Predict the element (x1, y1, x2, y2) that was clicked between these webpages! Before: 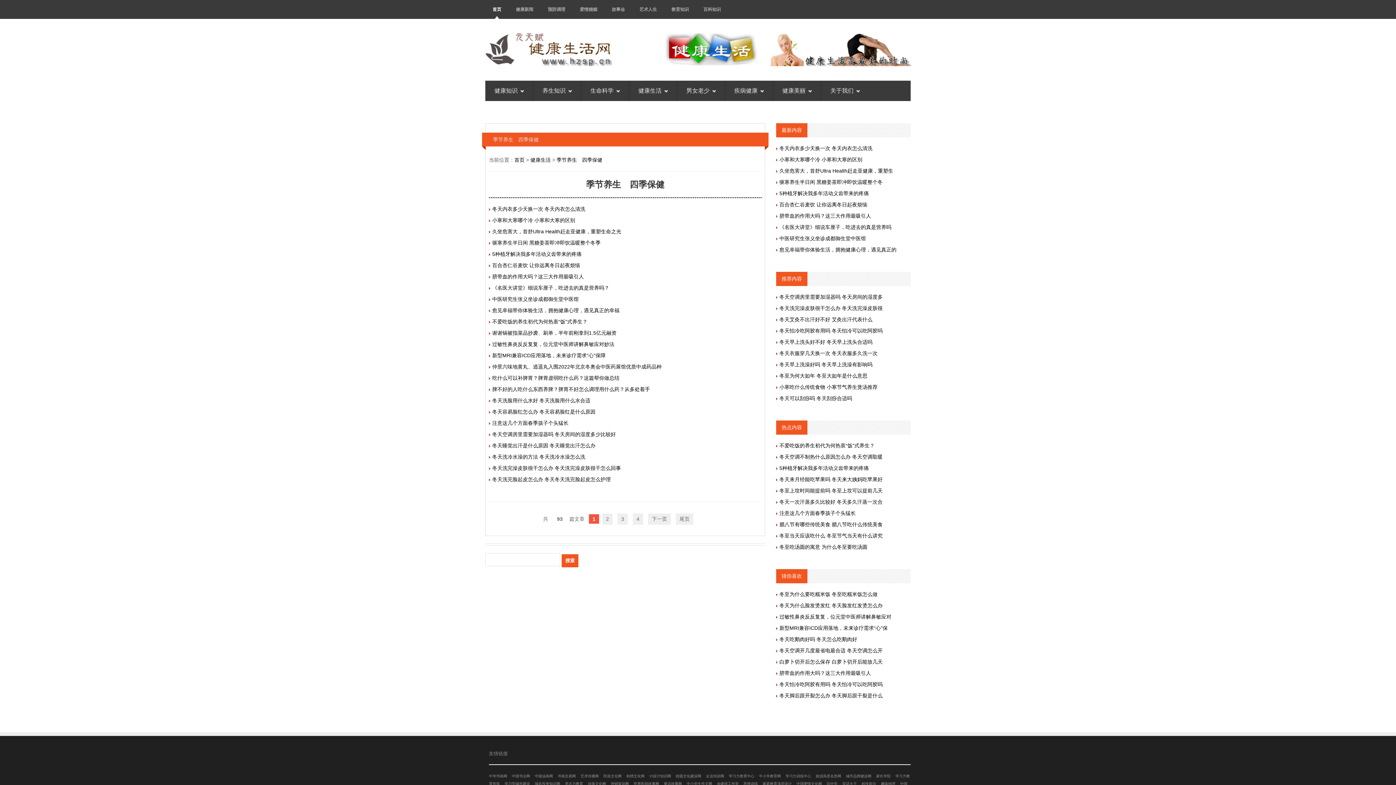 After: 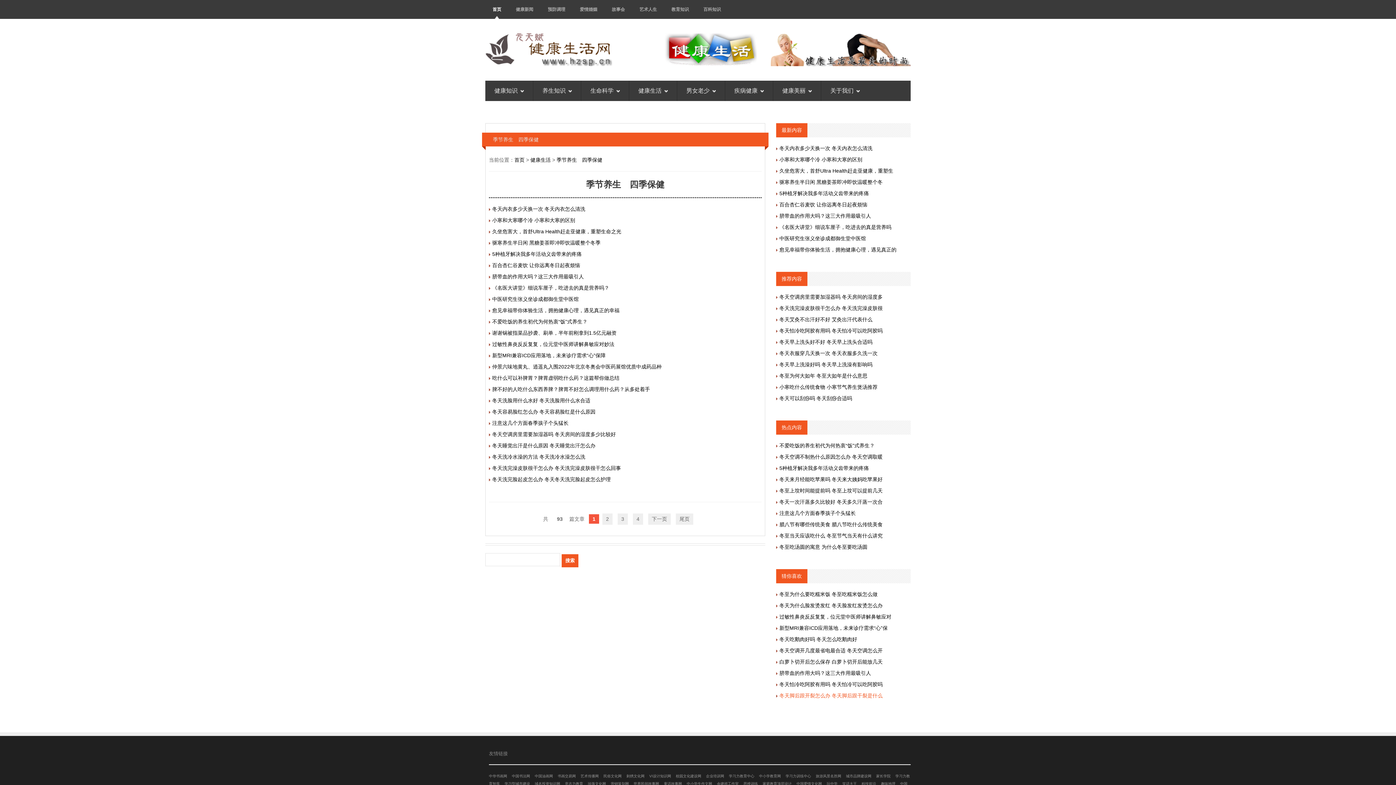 Action: label: 冬天脚后跟开裂怎么办 冬天脚后跟干裂是什么 bbox: (779, 693, 882, 698)